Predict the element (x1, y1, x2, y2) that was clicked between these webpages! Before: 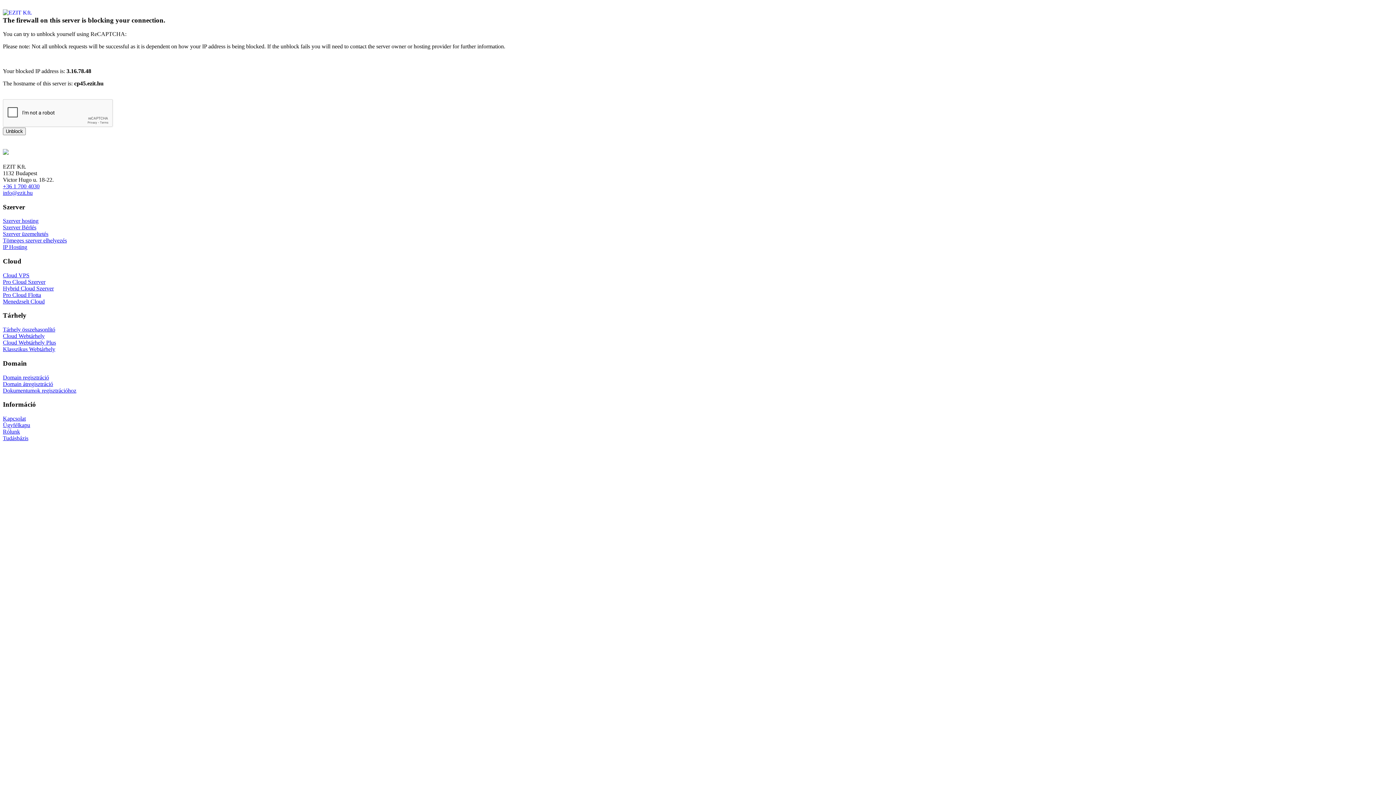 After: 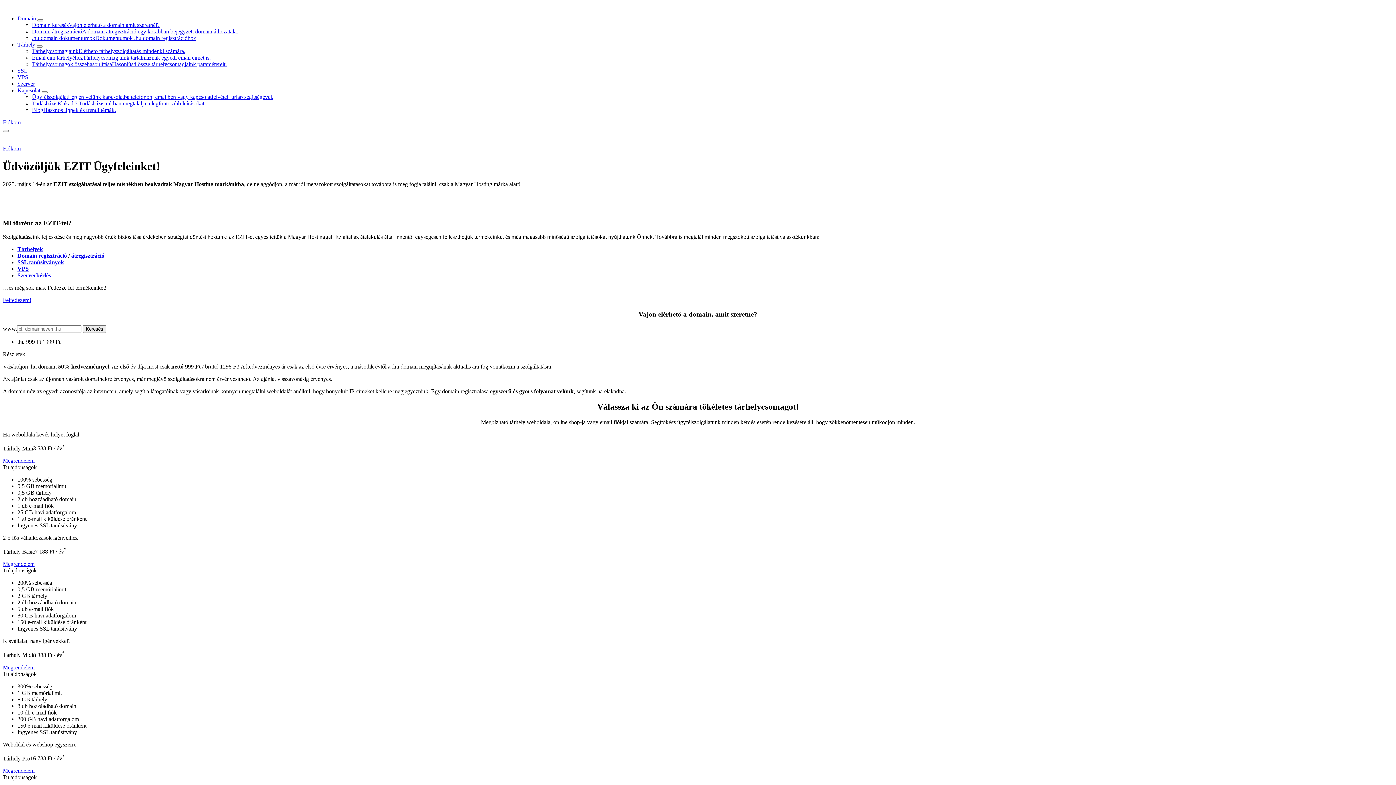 Action: label: Rólunk bbox: (2, 428, 20, 434)